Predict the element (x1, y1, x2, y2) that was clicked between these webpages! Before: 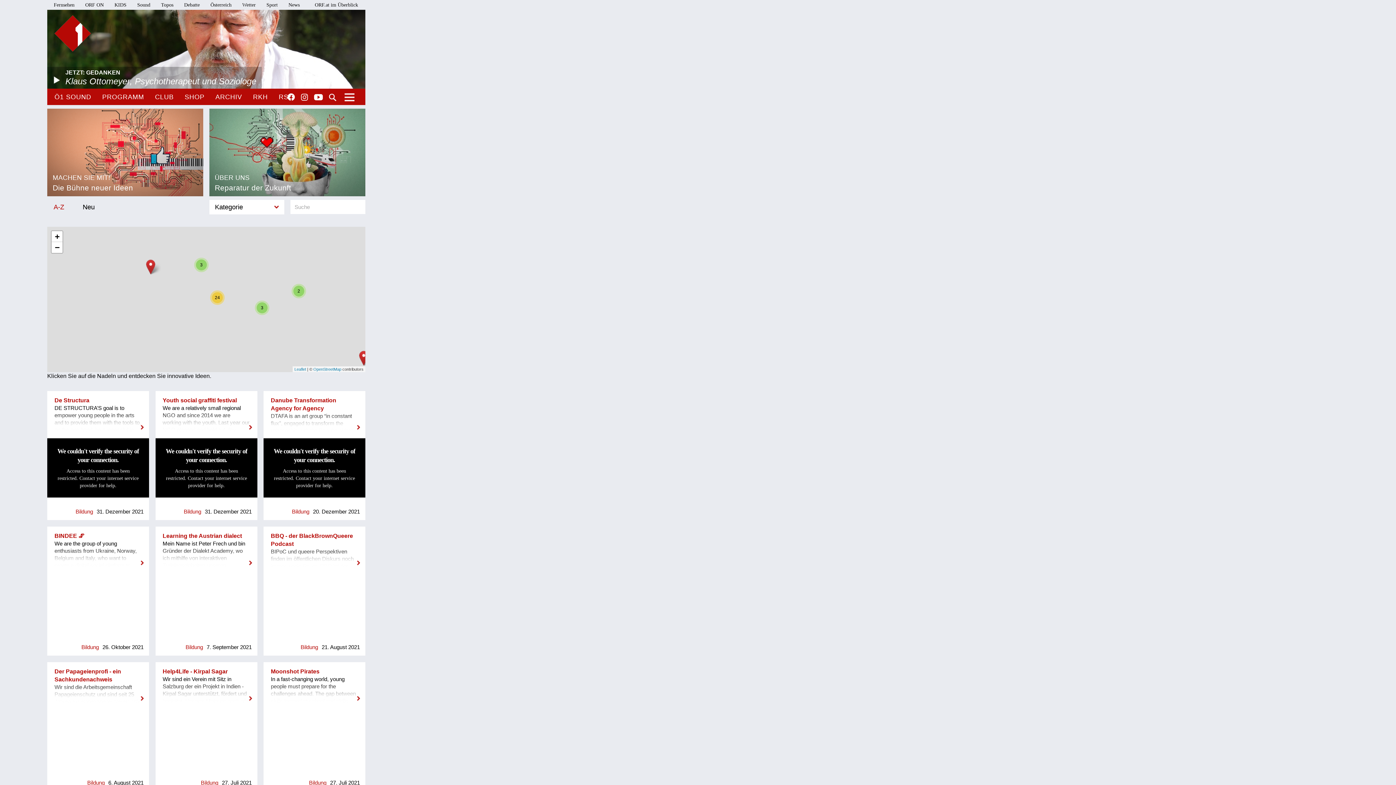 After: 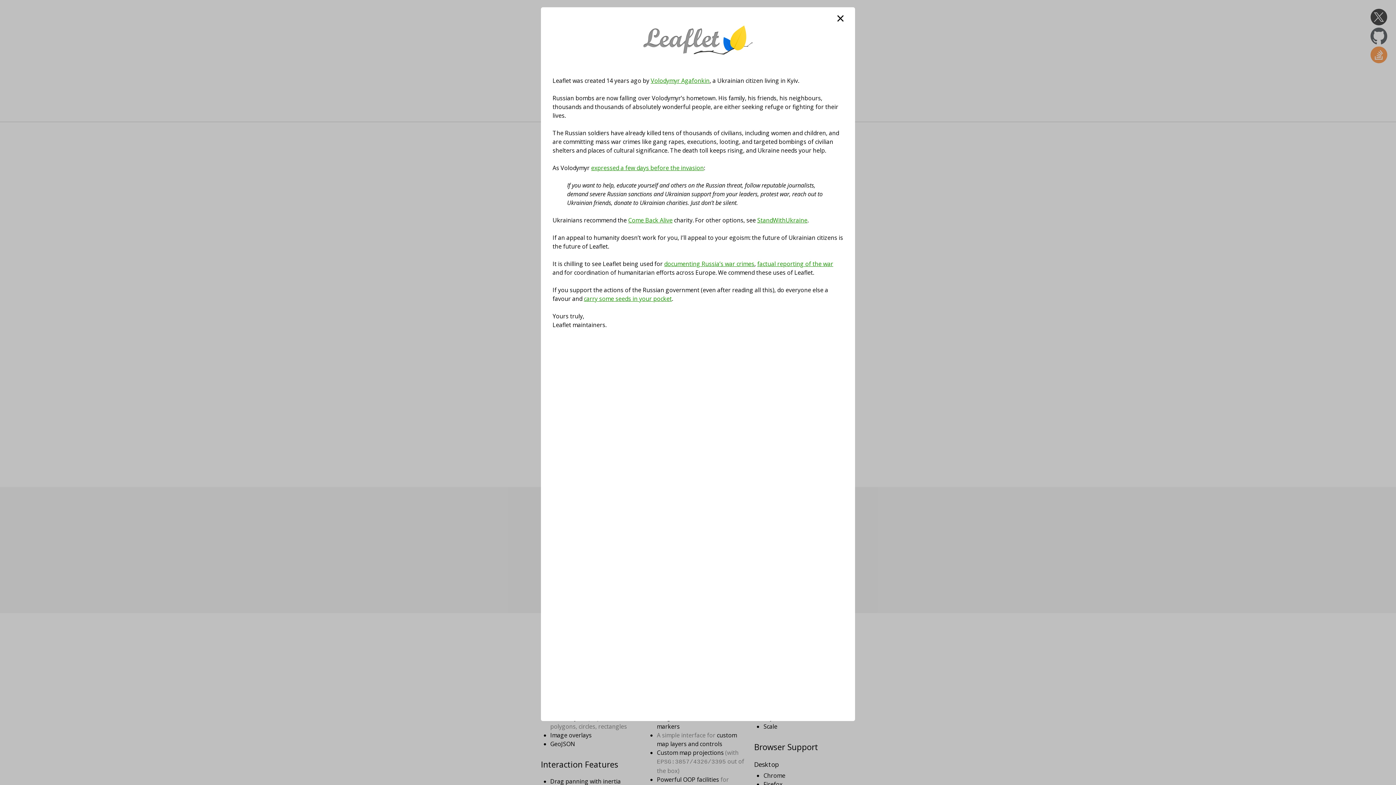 Action: bbox: (294, 367, 306, 371) label: Leaflet